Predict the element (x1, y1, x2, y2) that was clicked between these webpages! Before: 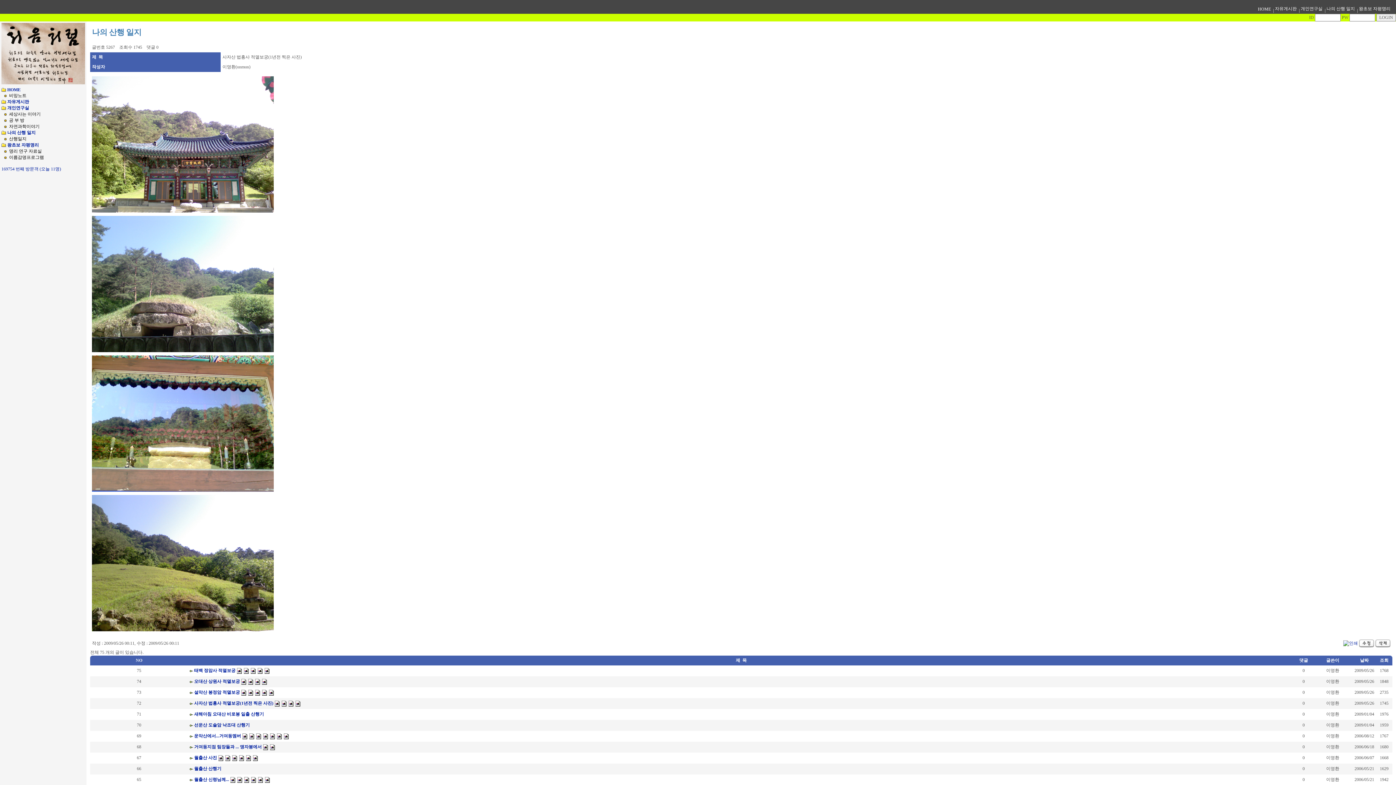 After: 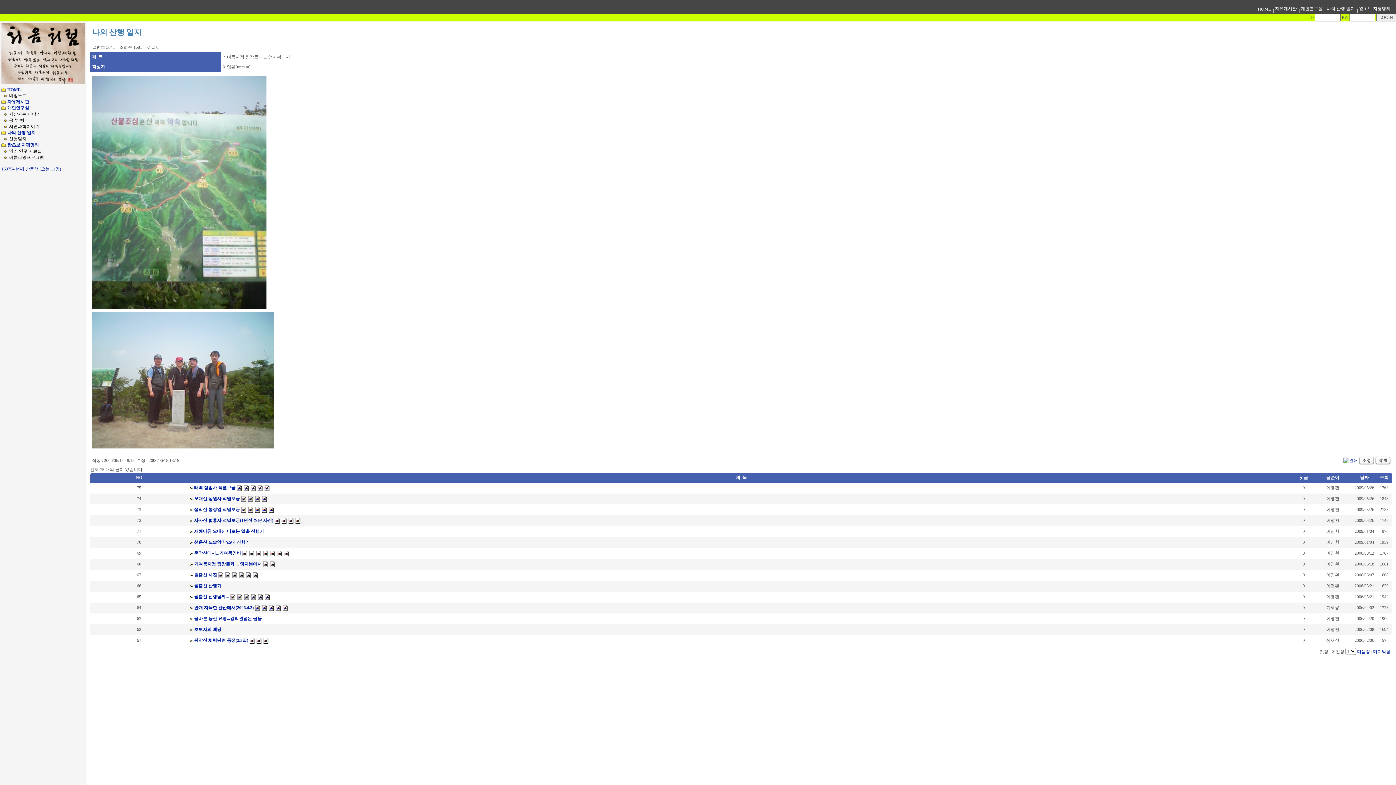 Action: label:  거여동지점 팀장들과 ... 앵자봉에서 bbox: (189, 744, 261, 749)